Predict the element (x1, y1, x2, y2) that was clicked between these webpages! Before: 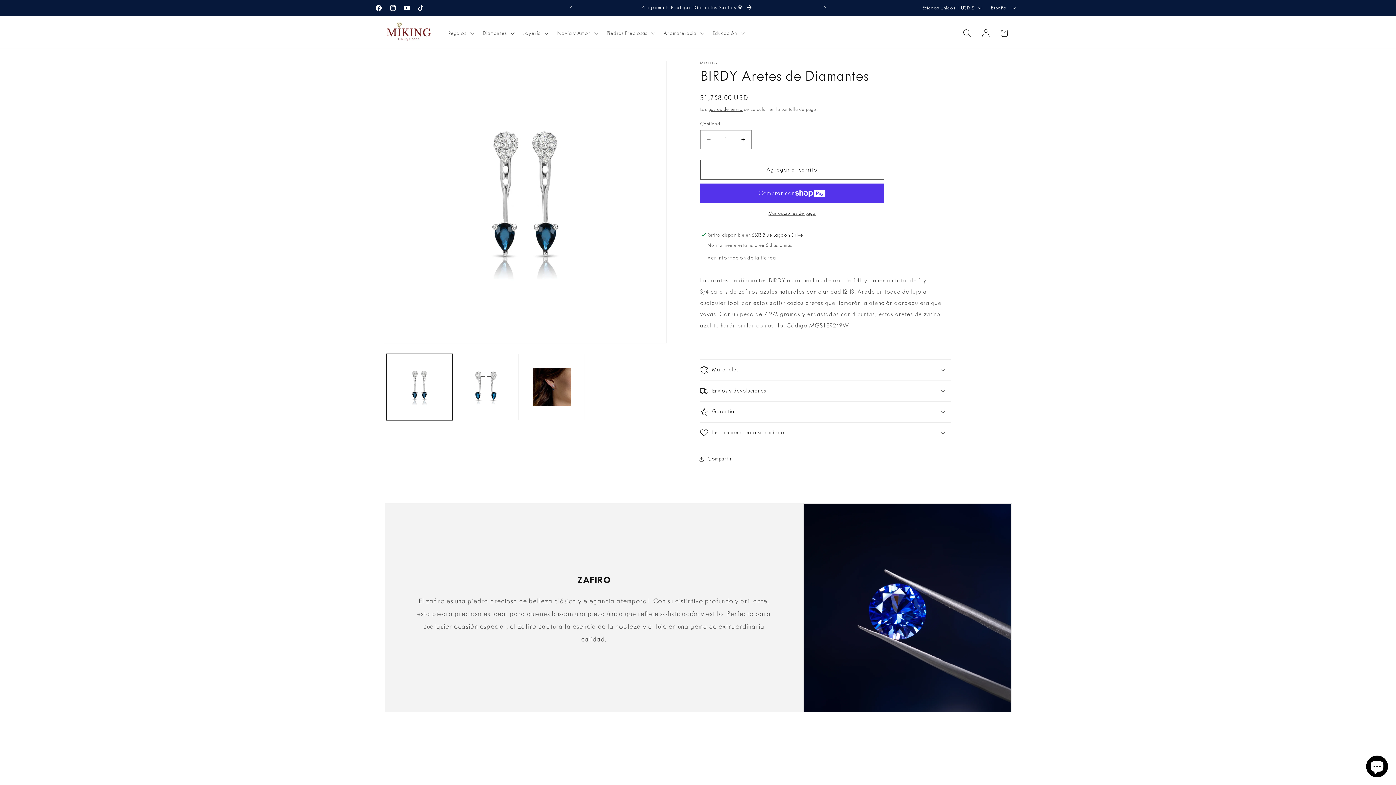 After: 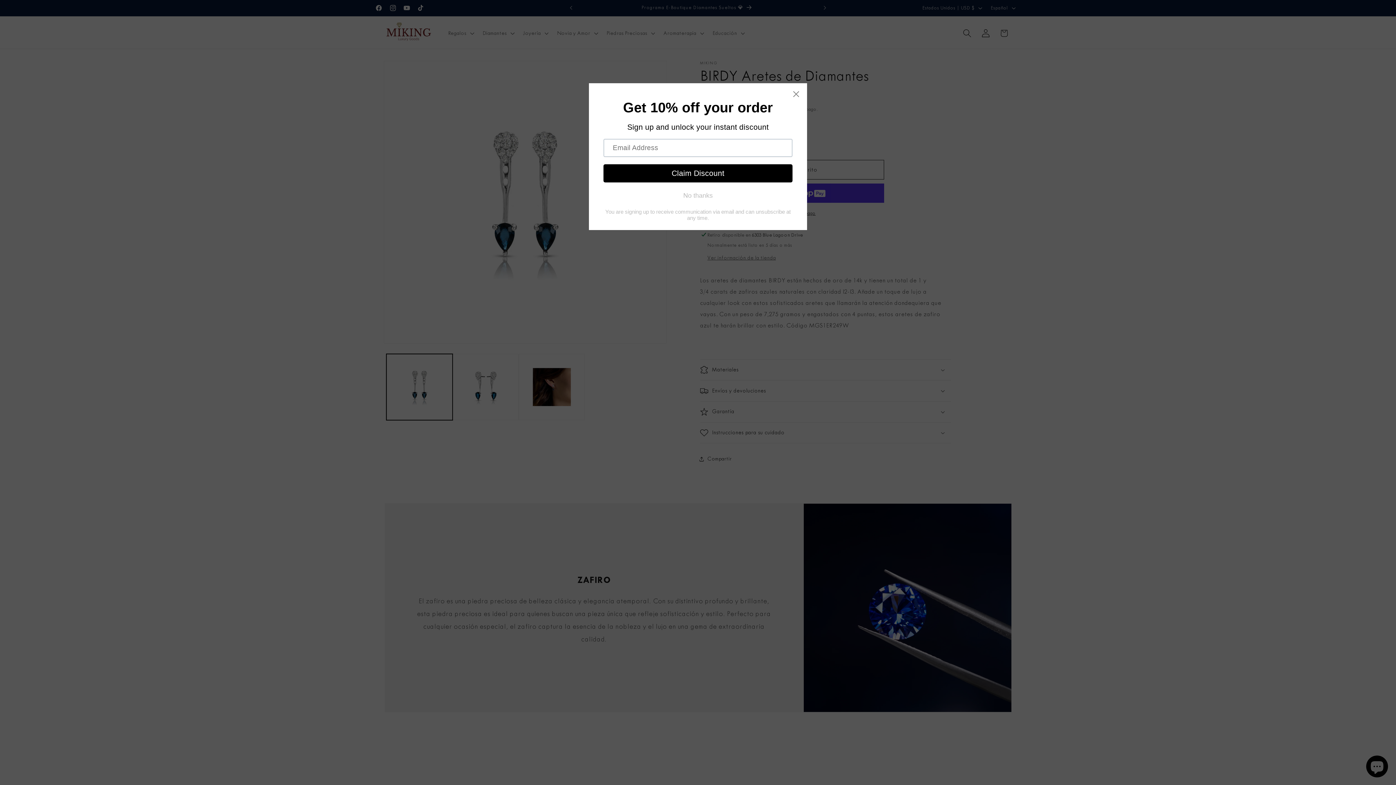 Action: label: Anuncio anterior bbox: (563, 0, 579, 15)